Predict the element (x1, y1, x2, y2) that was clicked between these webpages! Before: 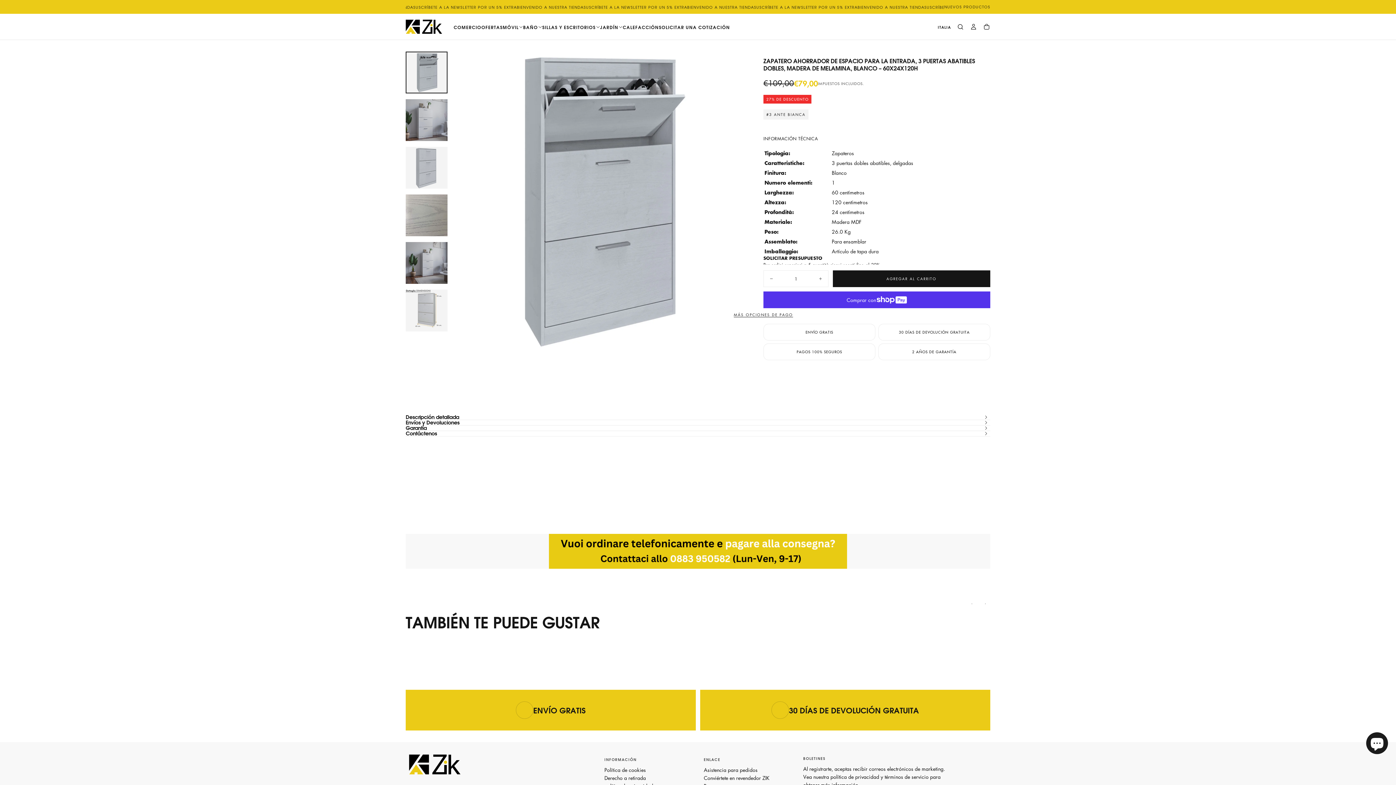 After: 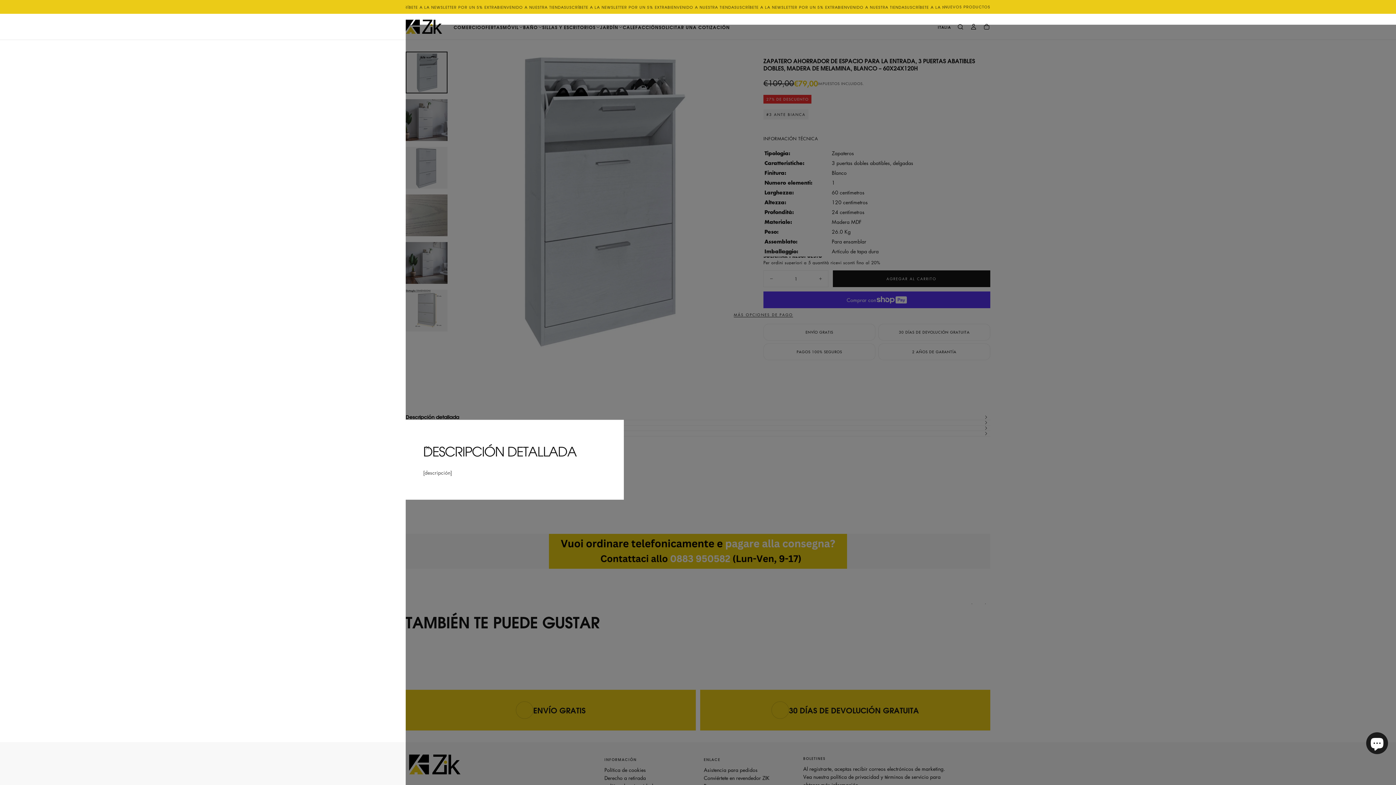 Action: bbox: (405, 414, 990, 420) label: Descripción detallada